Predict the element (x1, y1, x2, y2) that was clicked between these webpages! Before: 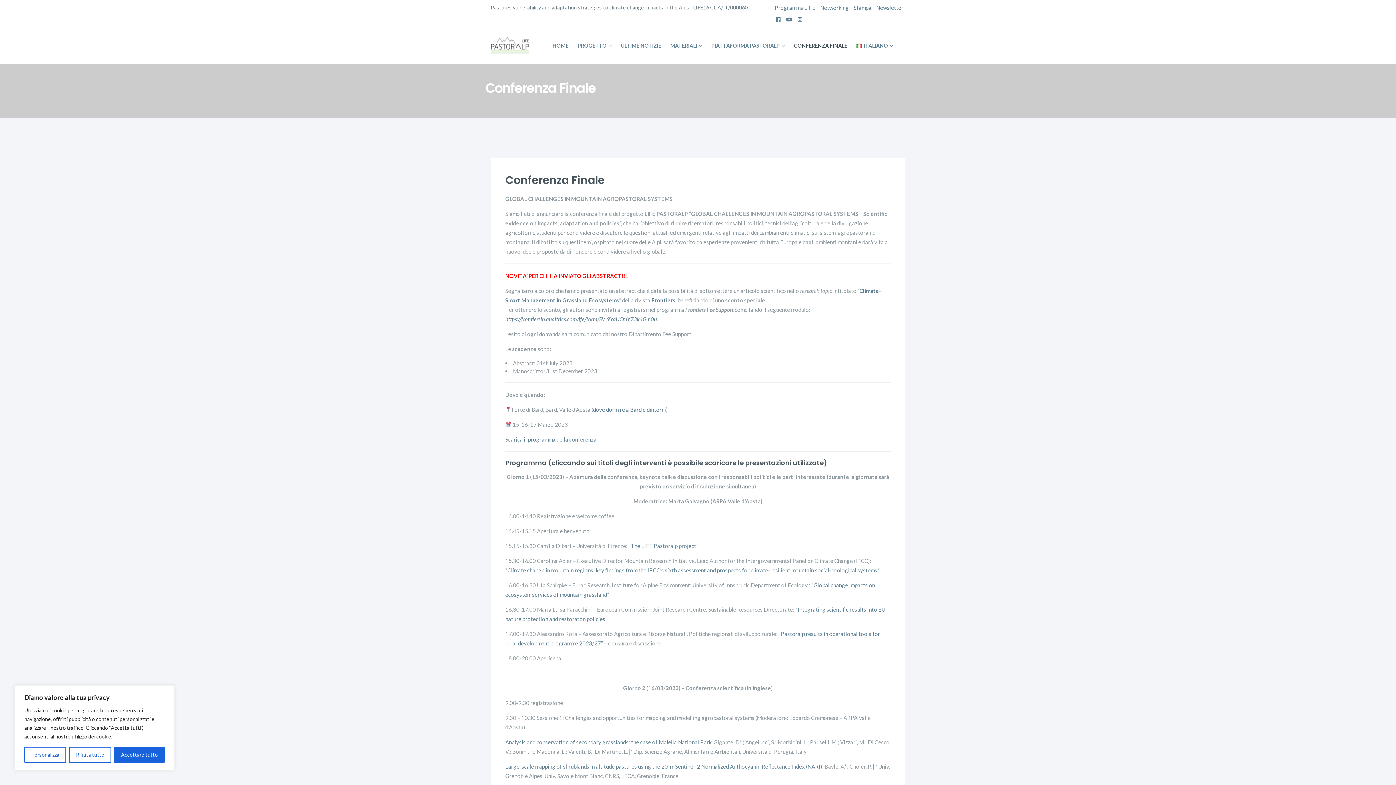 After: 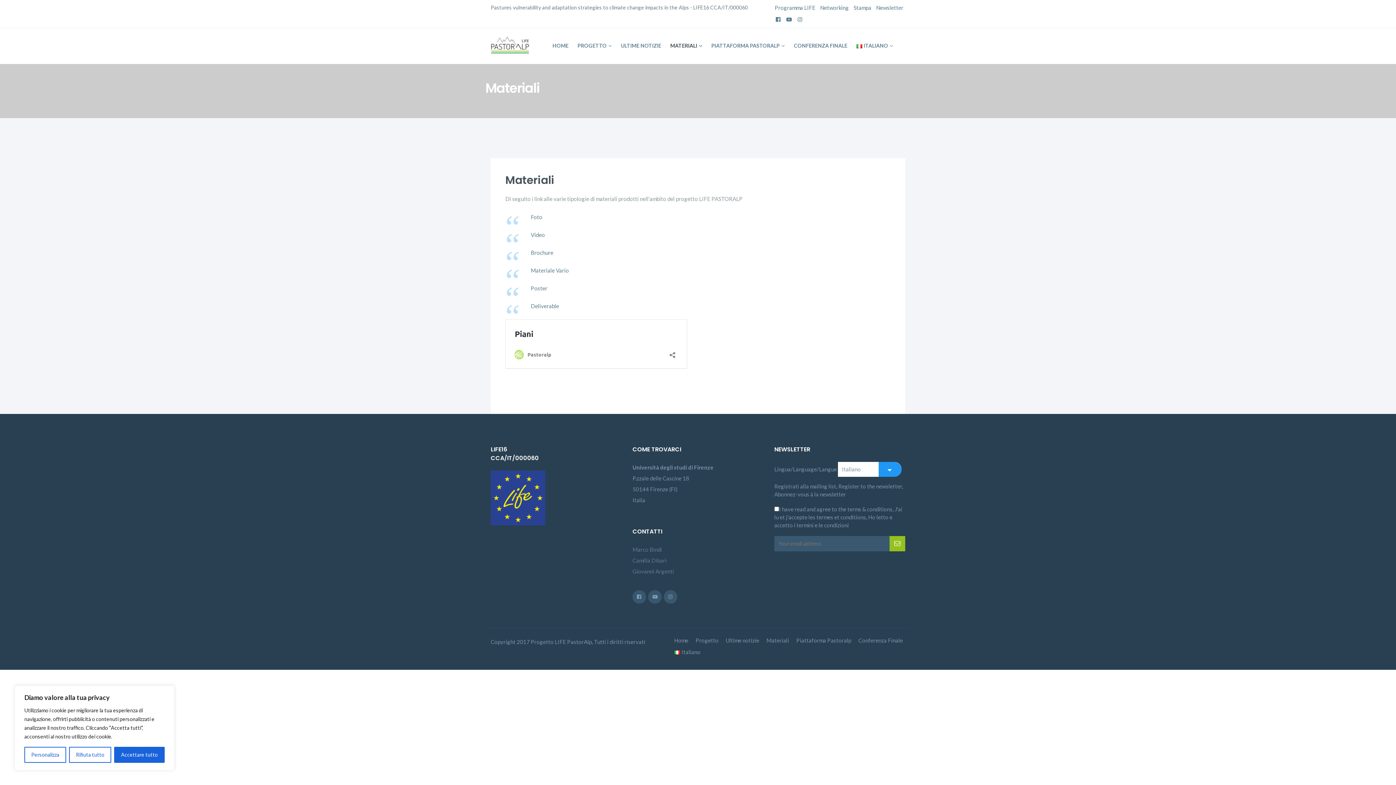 Action: label: MATERIALI bbox: (665, 36, 706, 54)